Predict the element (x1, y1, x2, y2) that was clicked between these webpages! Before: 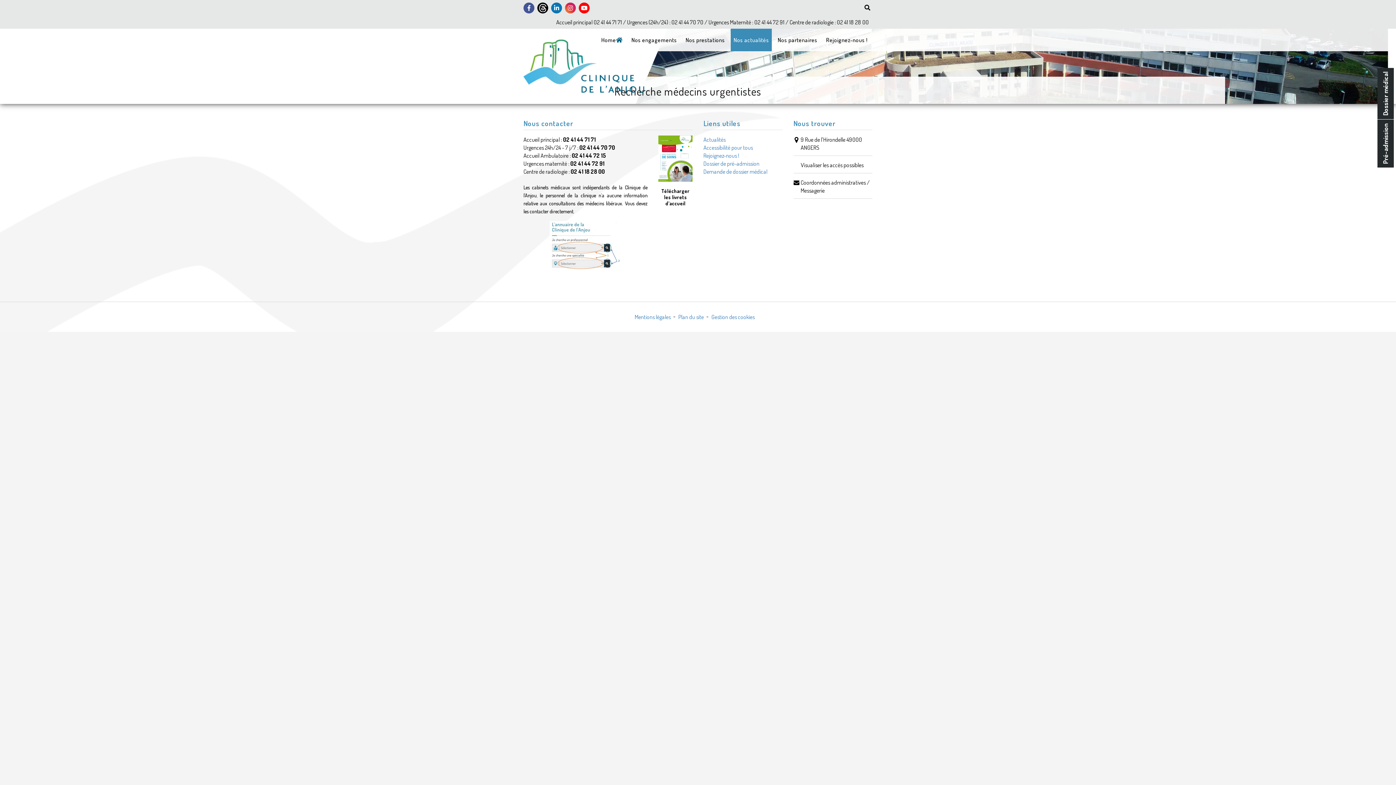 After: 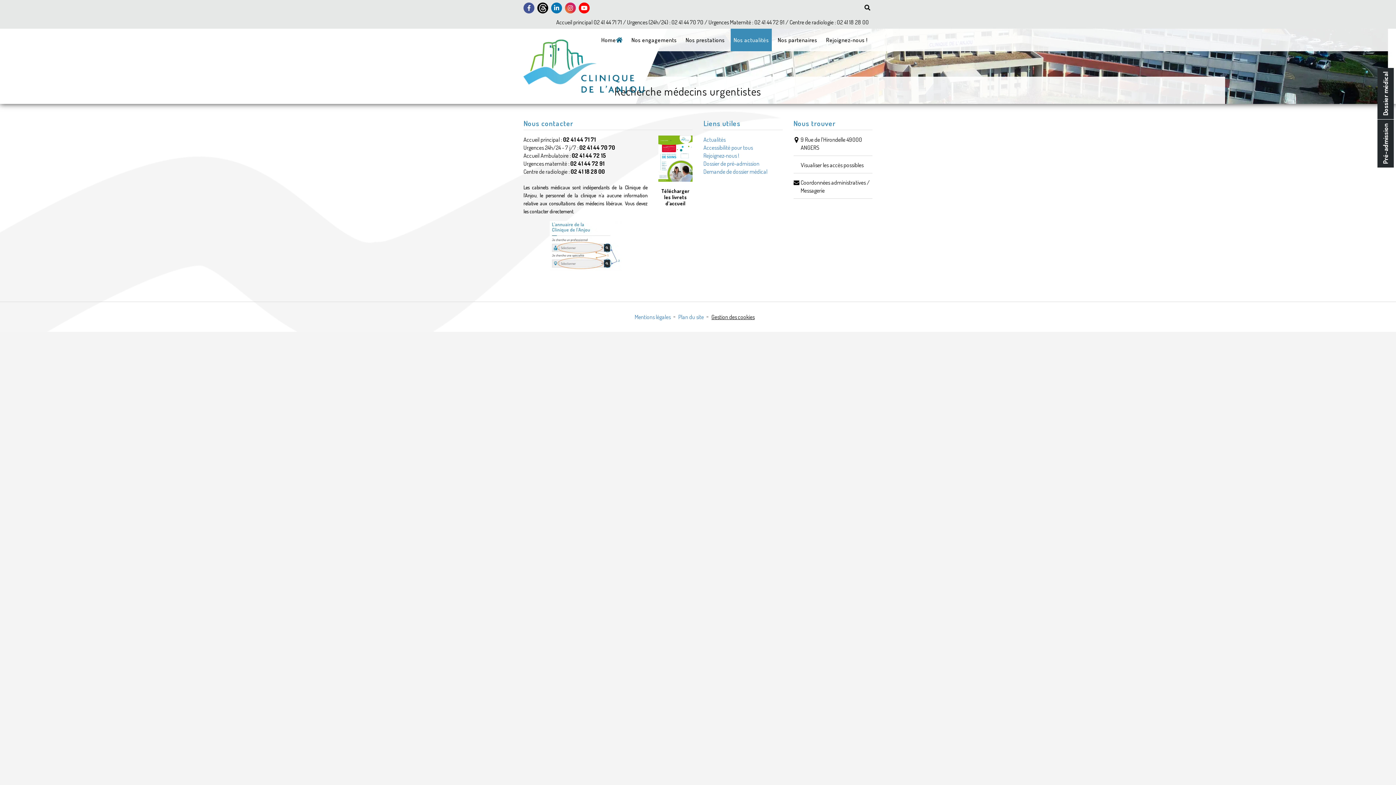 Action: label: Gestion des cookies bbox: (711, 313, 754, 320)